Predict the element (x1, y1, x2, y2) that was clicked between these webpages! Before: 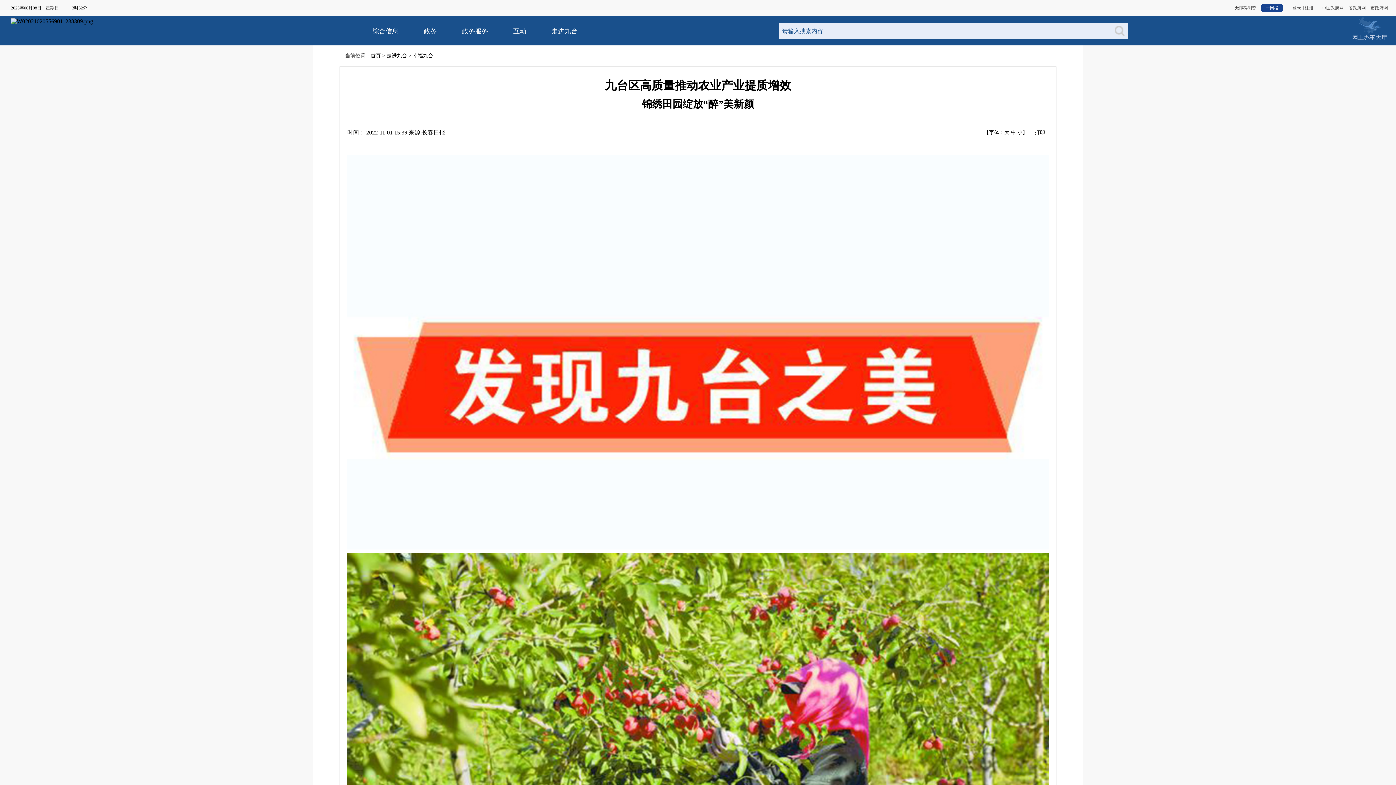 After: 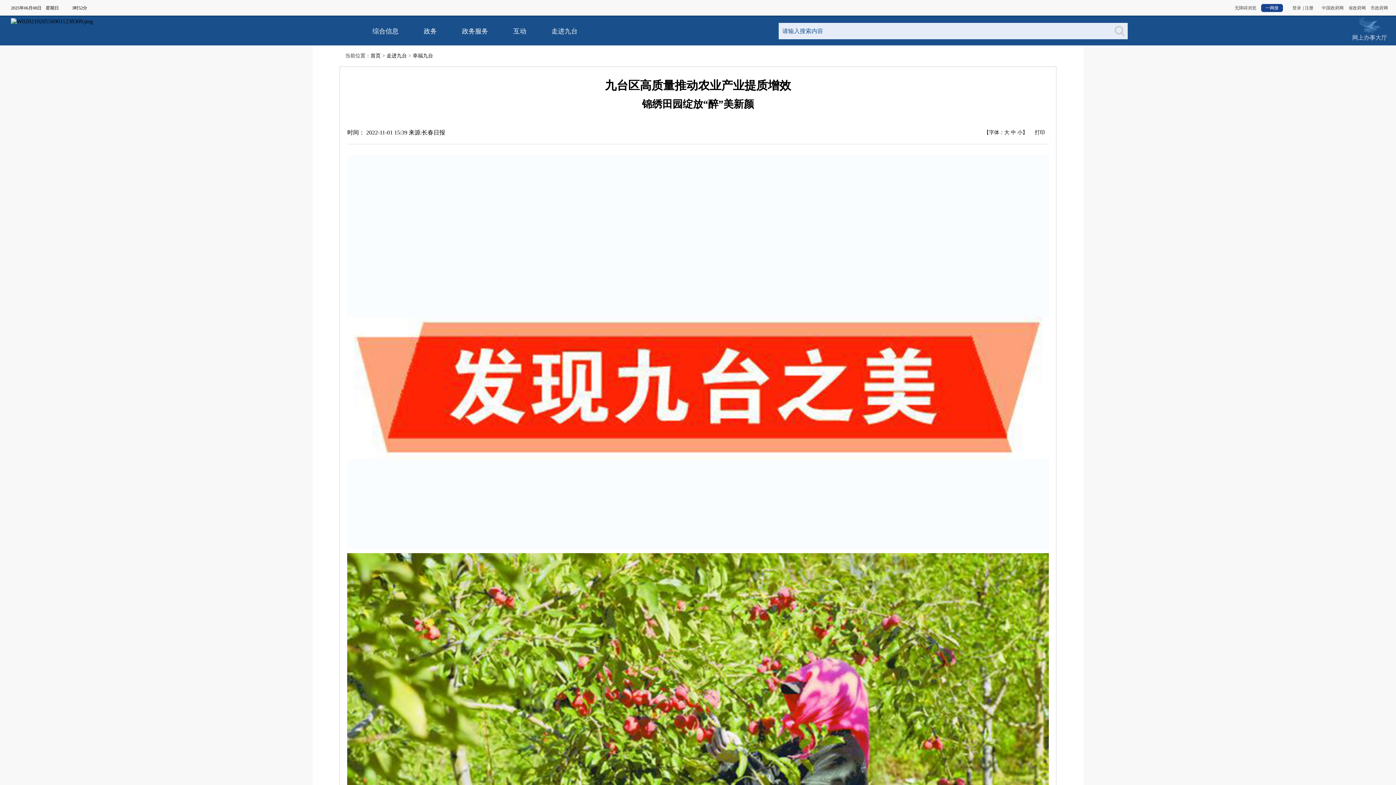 Action: bbox: (1261, 4, 1283, 12) label: 一网搜